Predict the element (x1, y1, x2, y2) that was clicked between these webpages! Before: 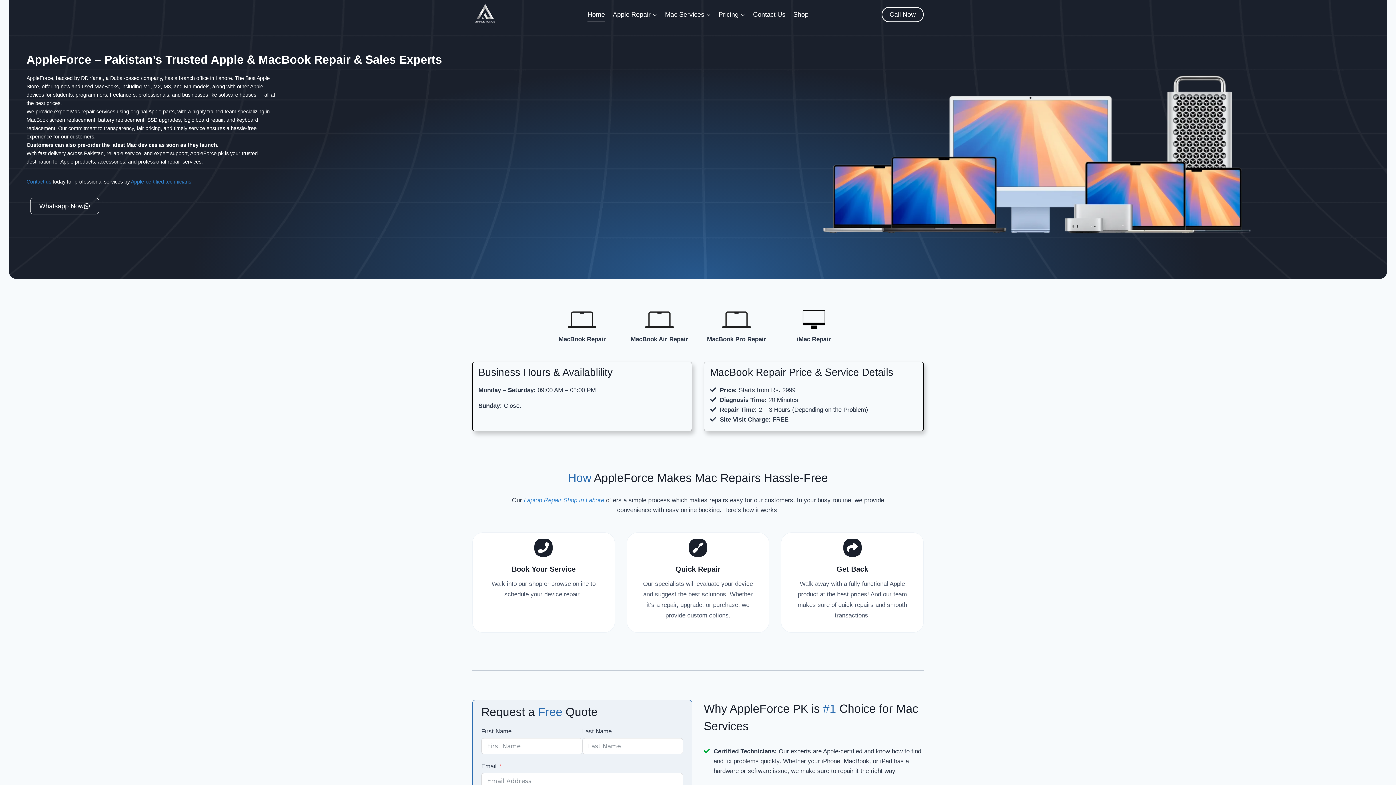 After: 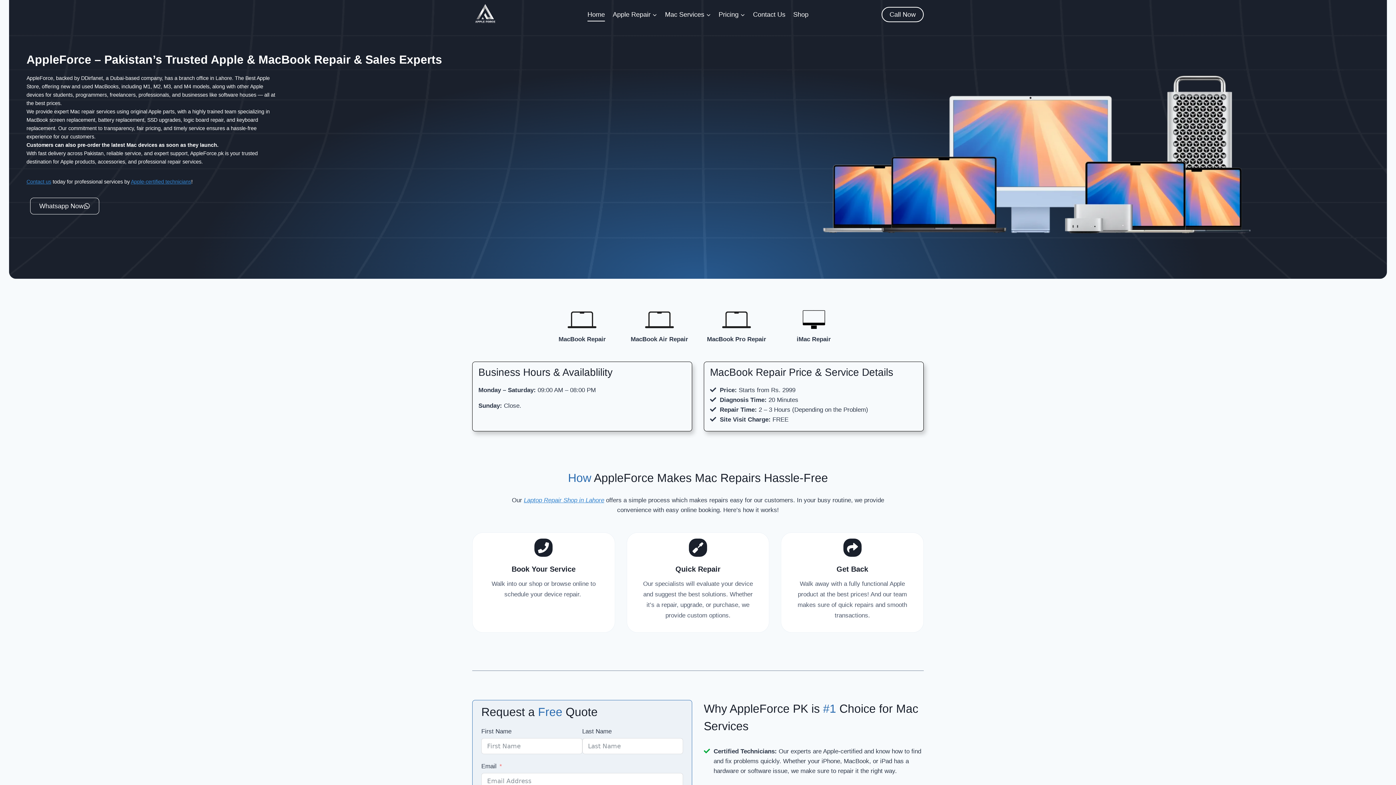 Action: bbox: (583, 7, 609, 21) label: Home